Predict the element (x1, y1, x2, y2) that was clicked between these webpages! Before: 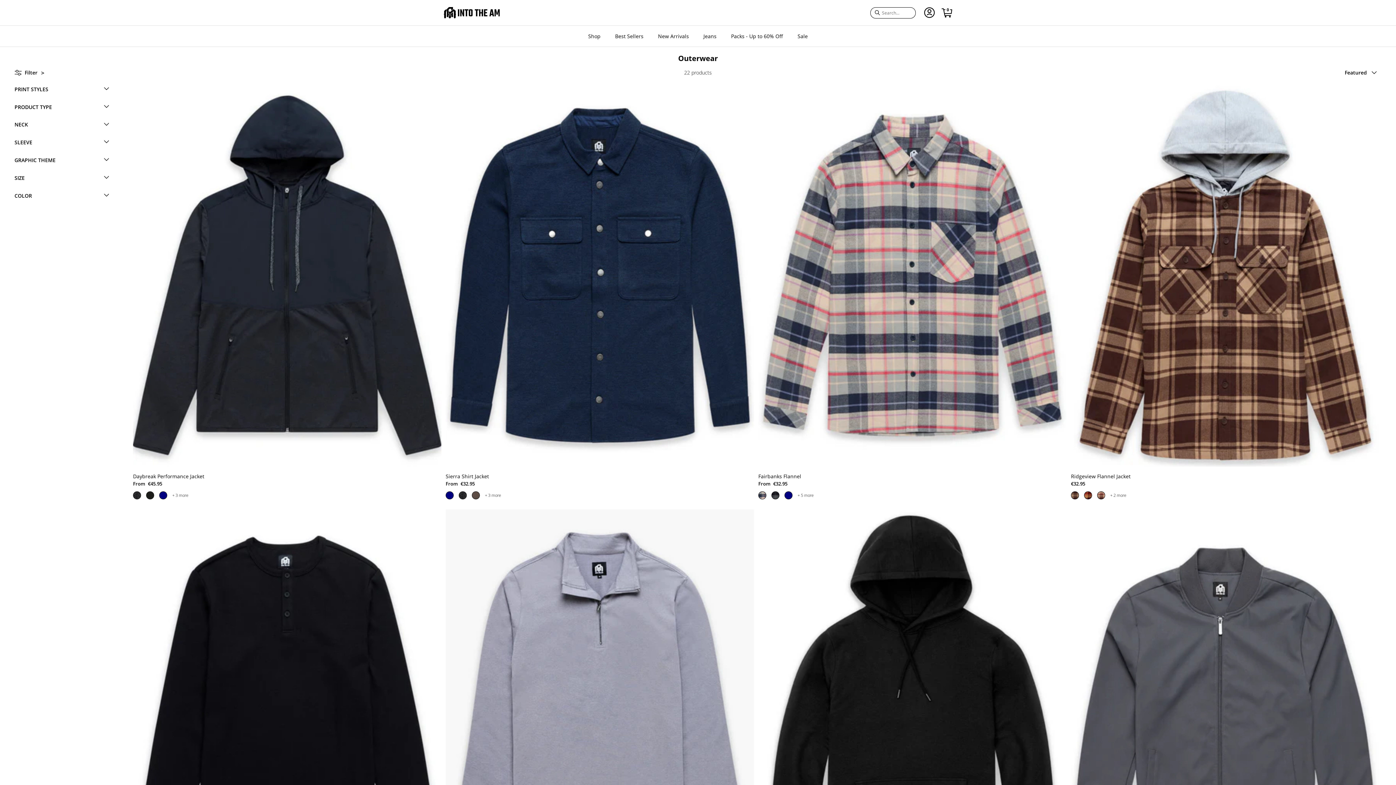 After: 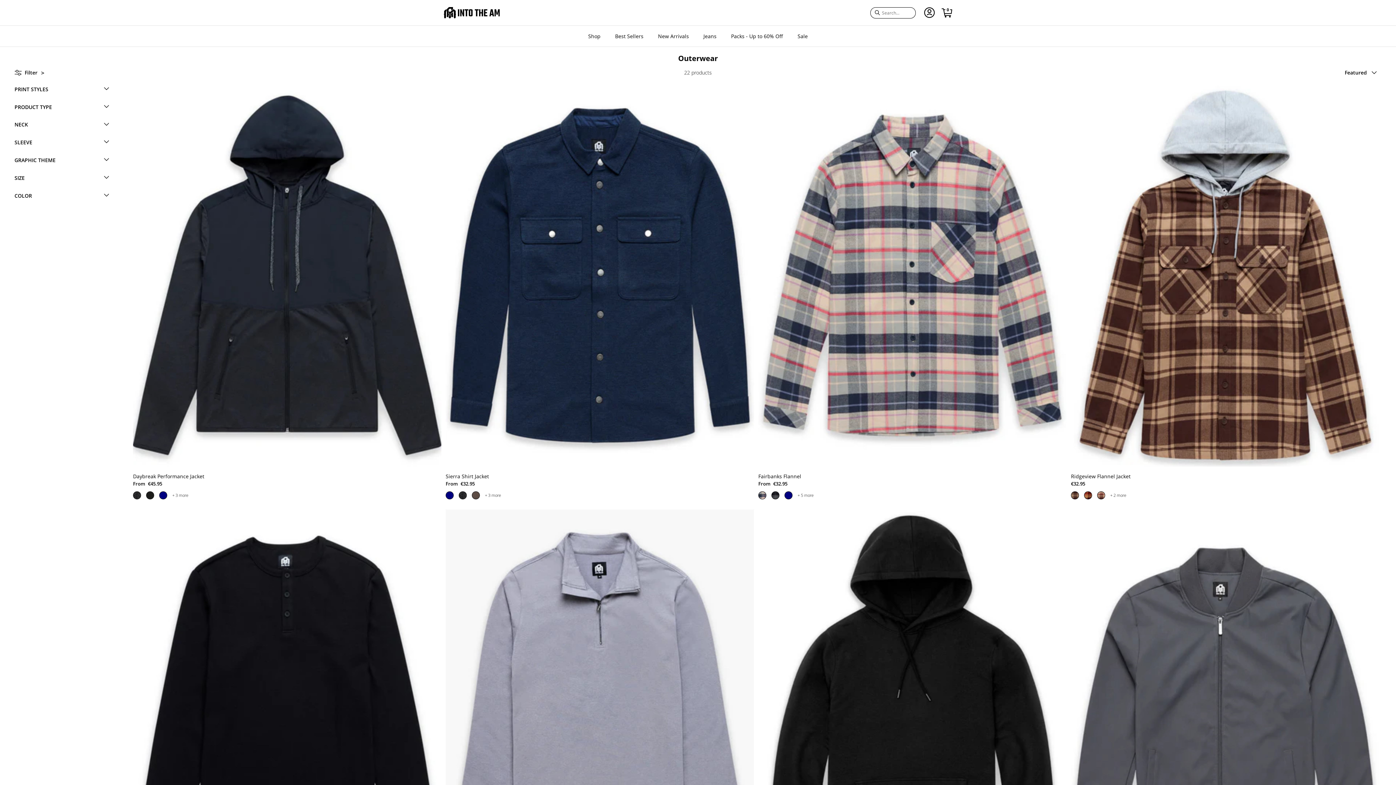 Action: bbox: (14, 102, 109, 116) label: Show/Hide PRODUCT TYPE filter